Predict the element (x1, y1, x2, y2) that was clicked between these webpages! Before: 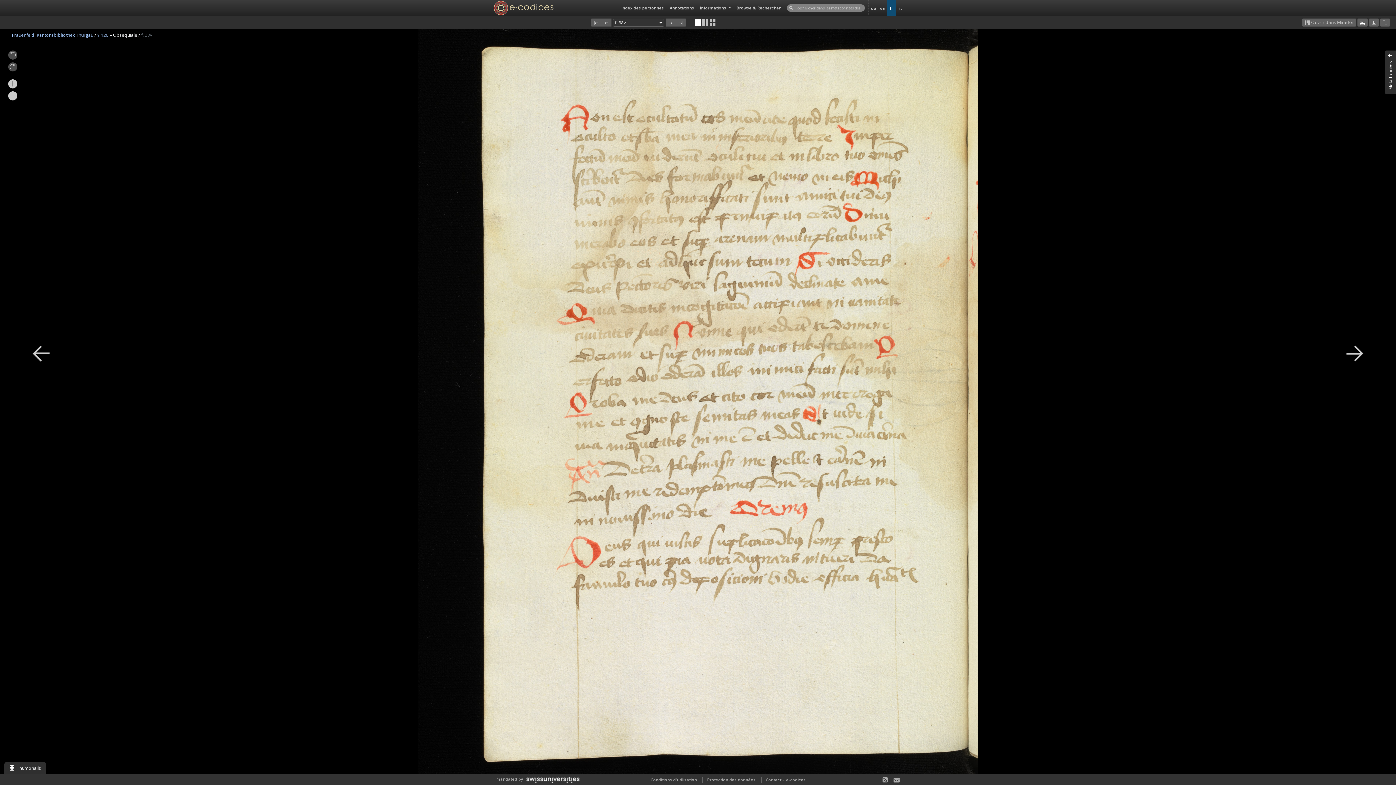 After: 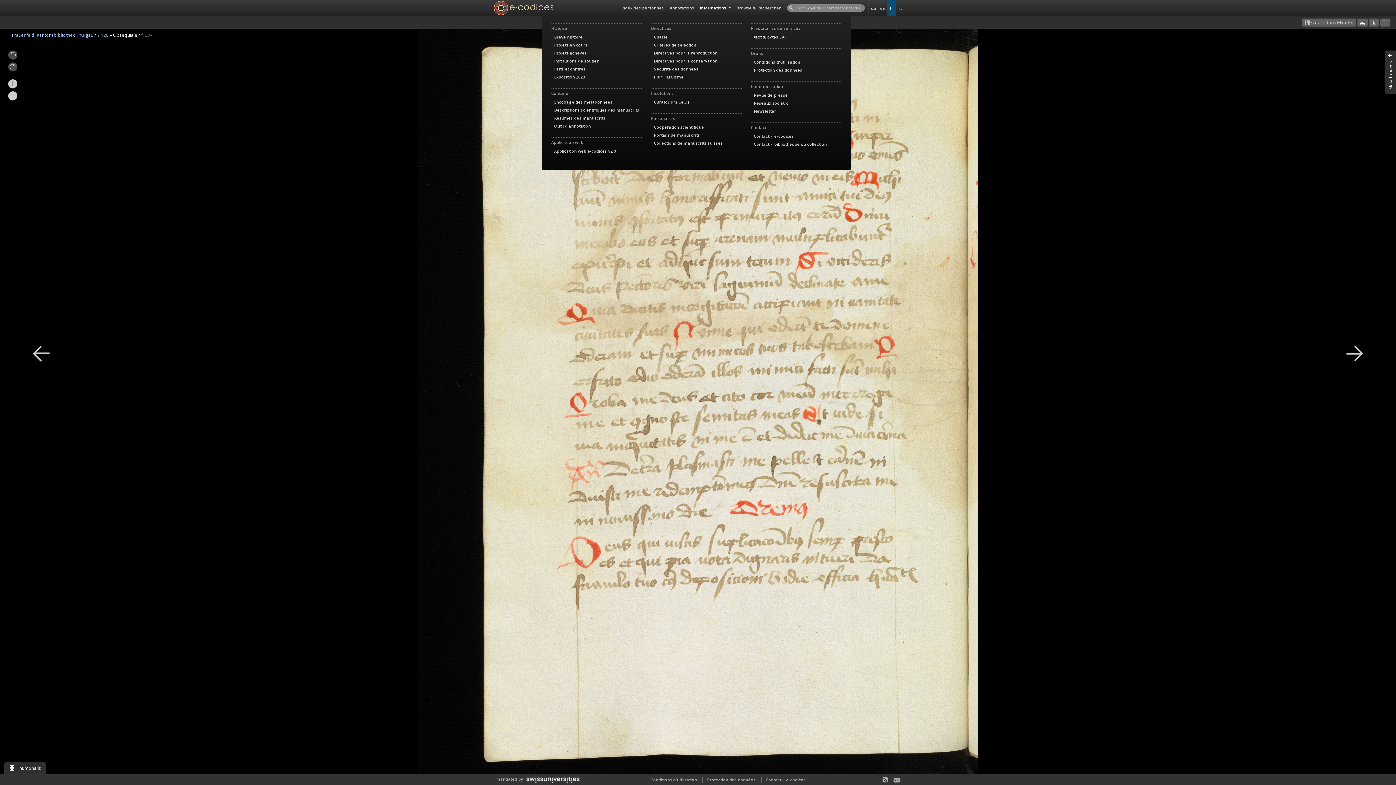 Action: label: Informations  bbox: (697, 0, 733, 15)